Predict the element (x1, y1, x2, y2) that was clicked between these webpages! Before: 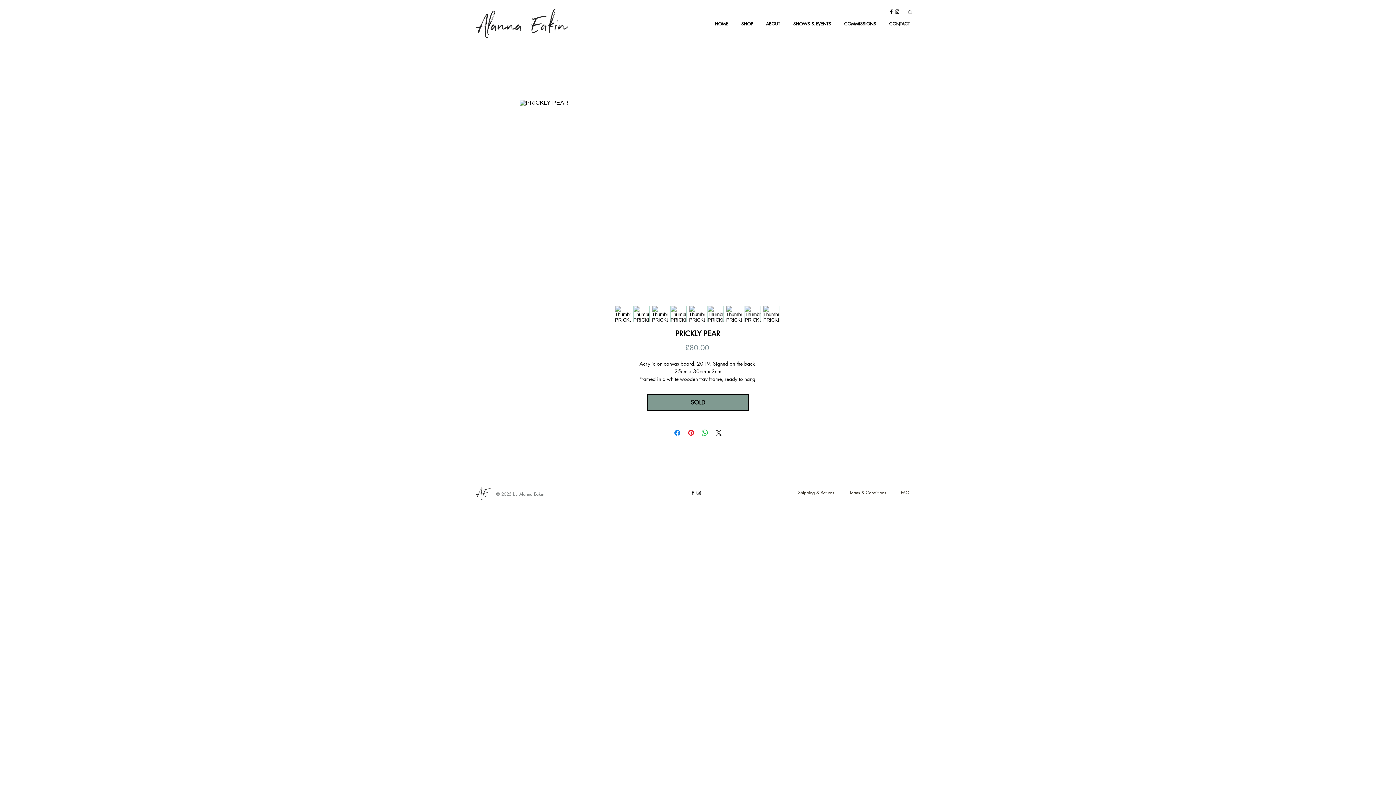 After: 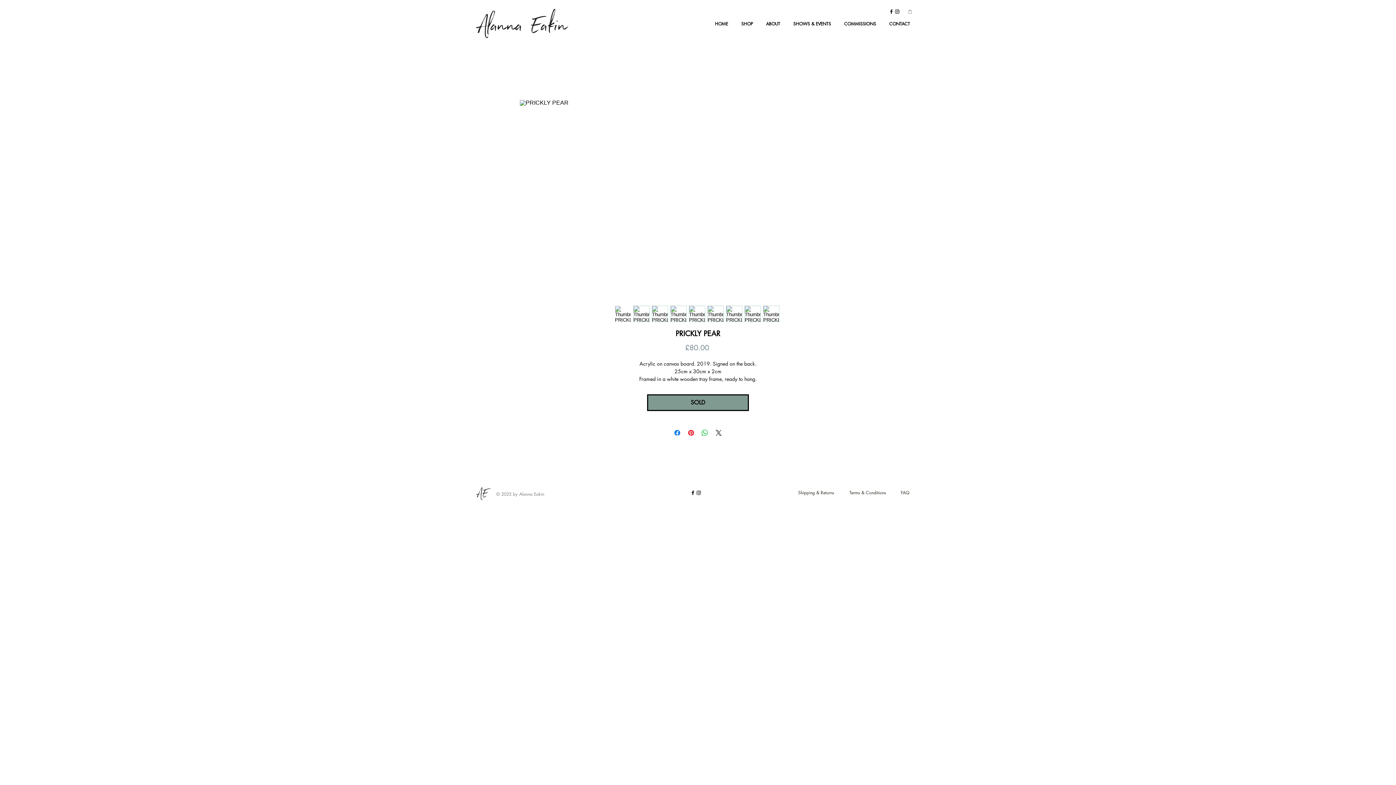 Action: bbox: (670, 305, 686, 322)